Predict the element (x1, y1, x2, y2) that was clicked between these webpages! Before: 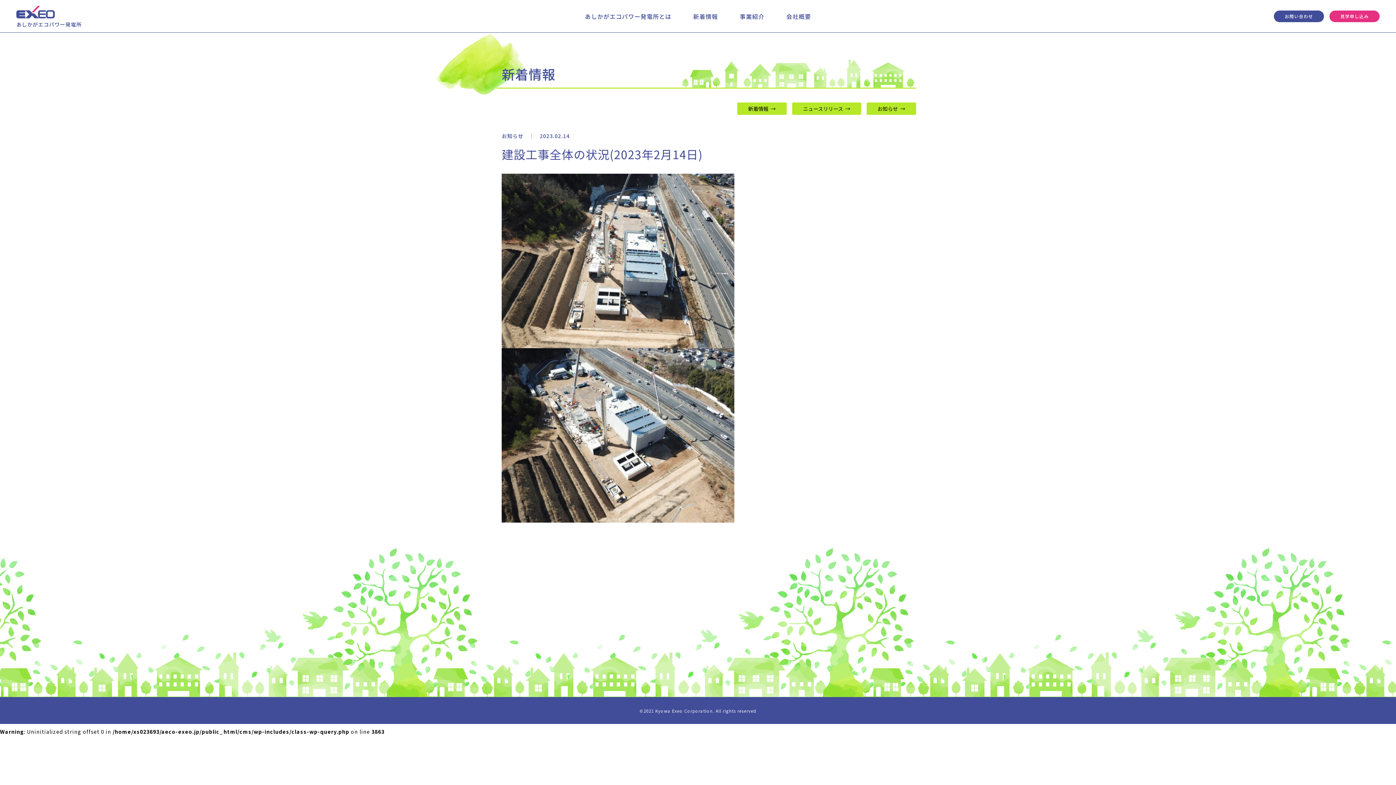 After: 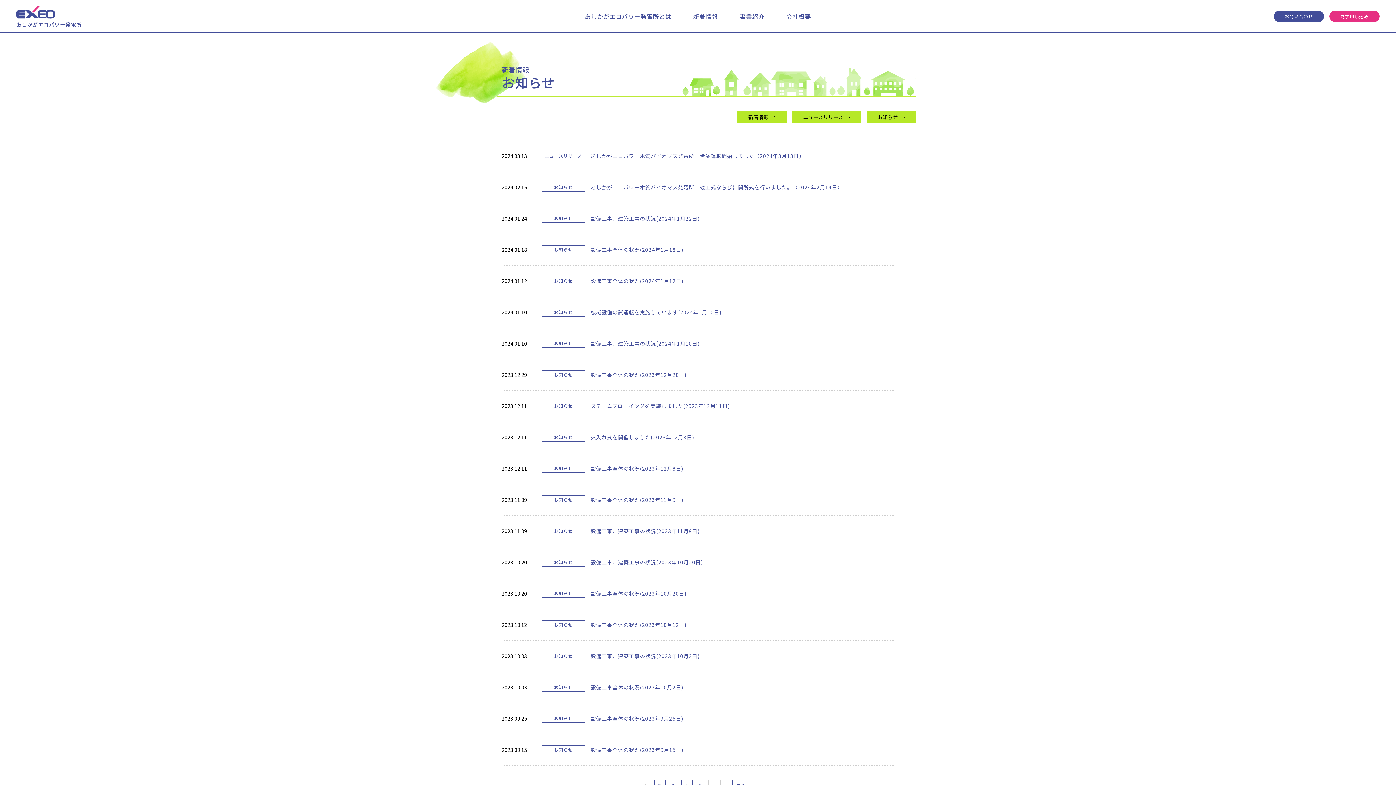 Action: label: お知らせ bbox: (866, 102, 916, 114)